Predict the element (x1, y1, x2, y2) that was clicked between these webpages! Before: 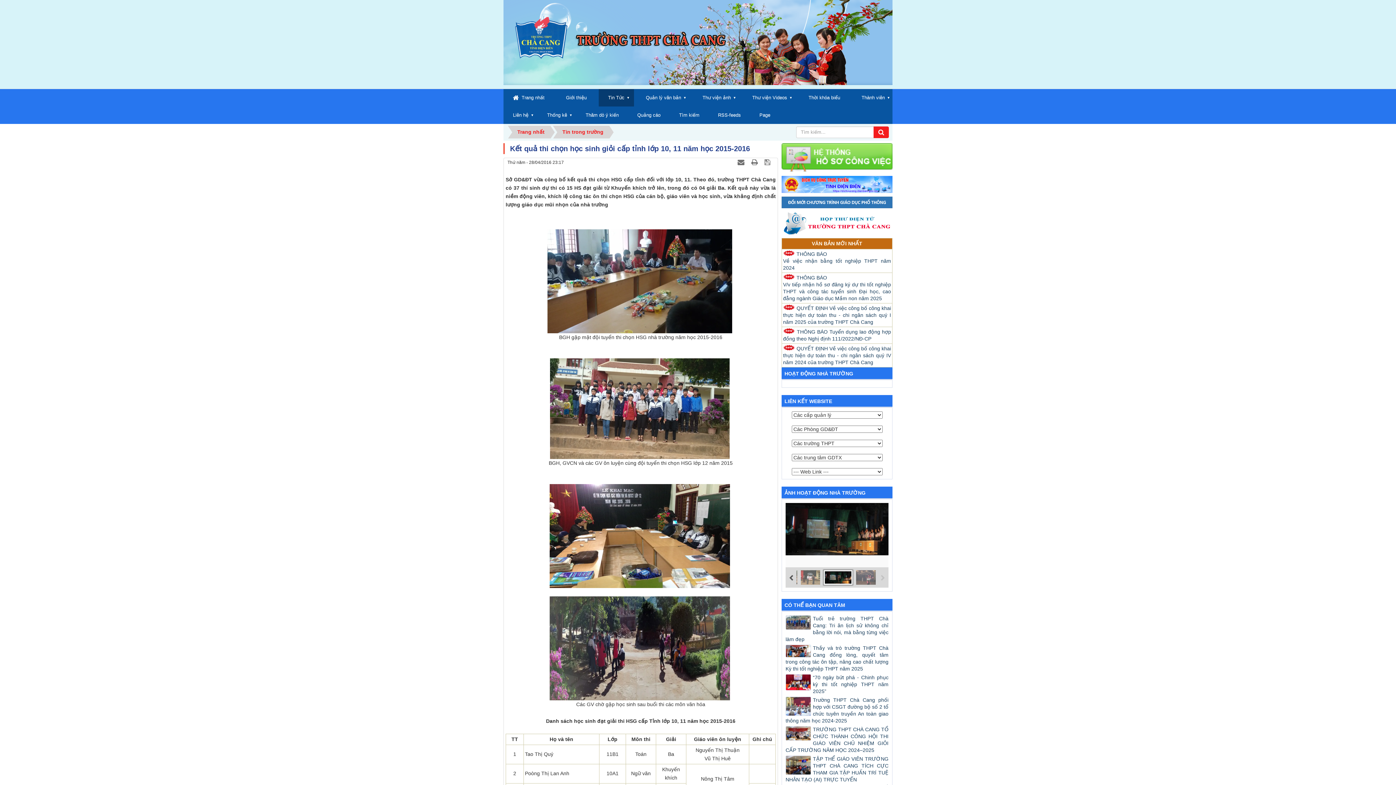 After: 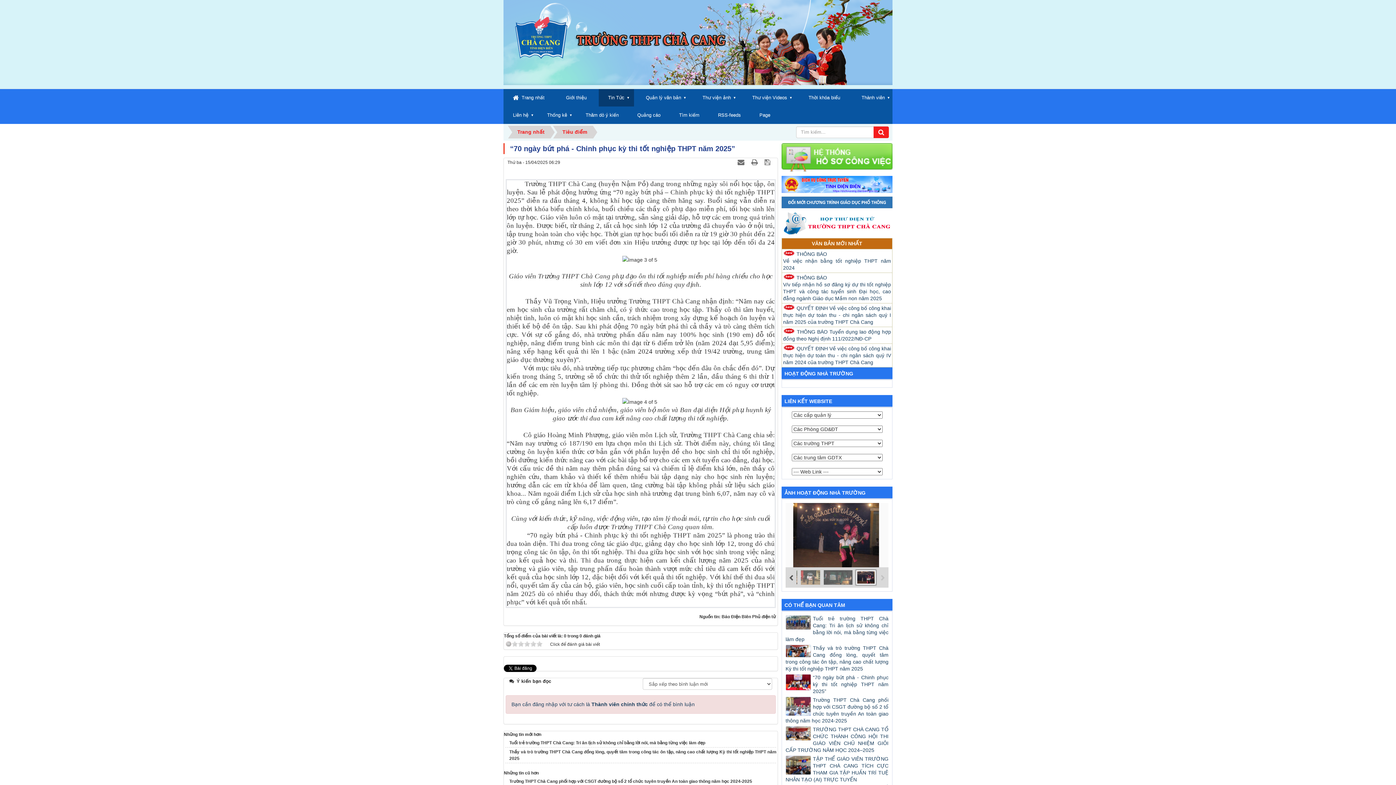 Action: label: “70 ngày bứt phá - Chinh phục kỳ thi tốt nghiệp THPT năm 2025” bbox: (785, 674, 888, 695)